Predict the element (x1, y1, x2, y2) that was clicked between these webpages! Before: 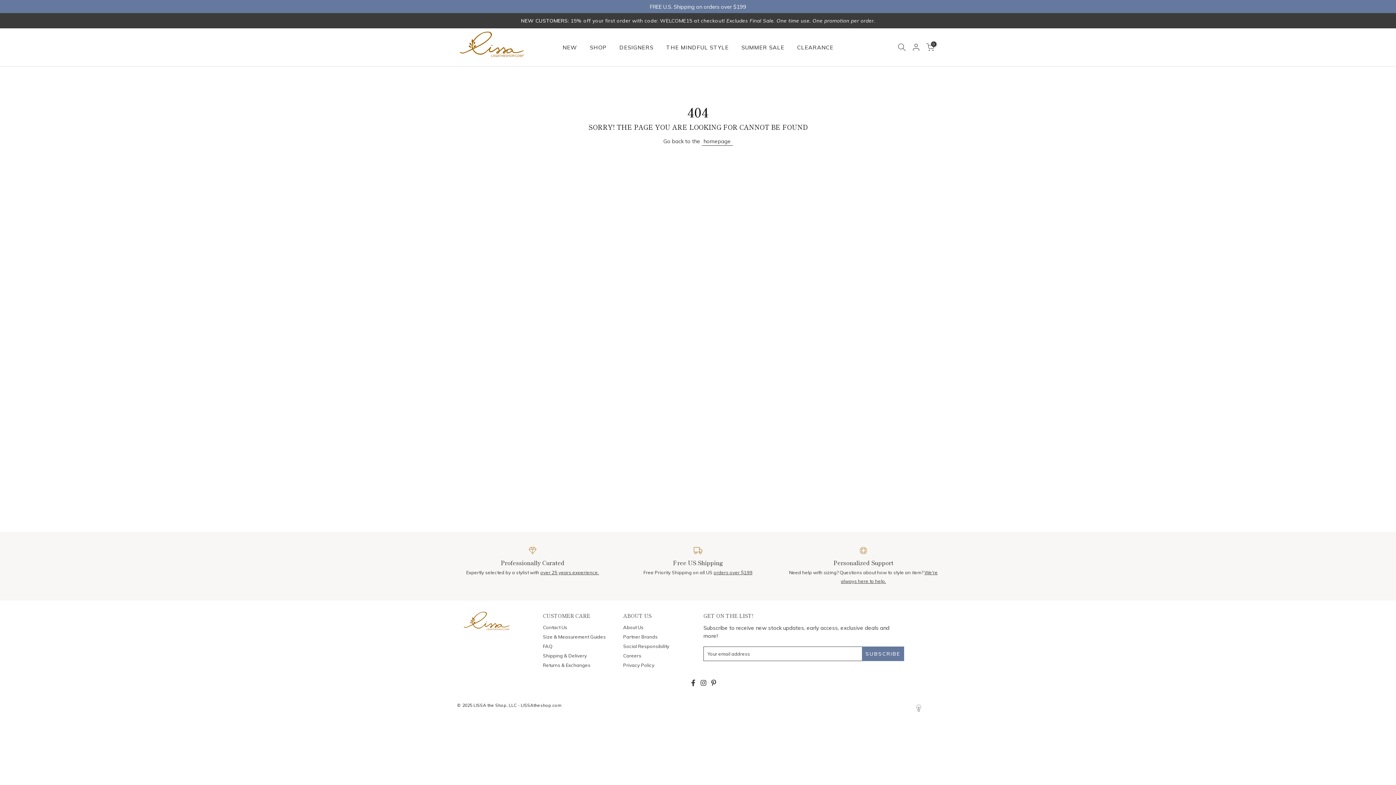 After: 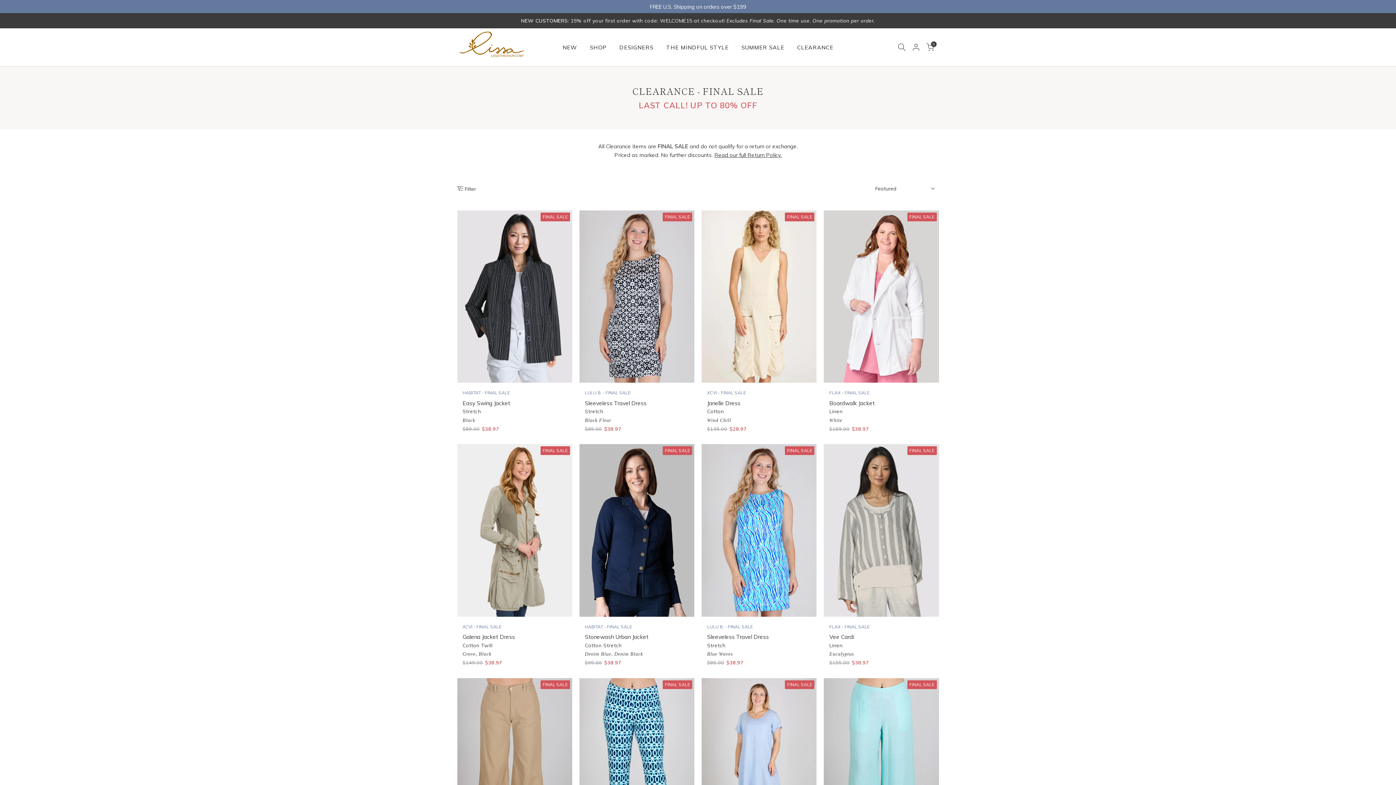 Action: label: CLEARANCE bbox: (790, 42, 840, 51)